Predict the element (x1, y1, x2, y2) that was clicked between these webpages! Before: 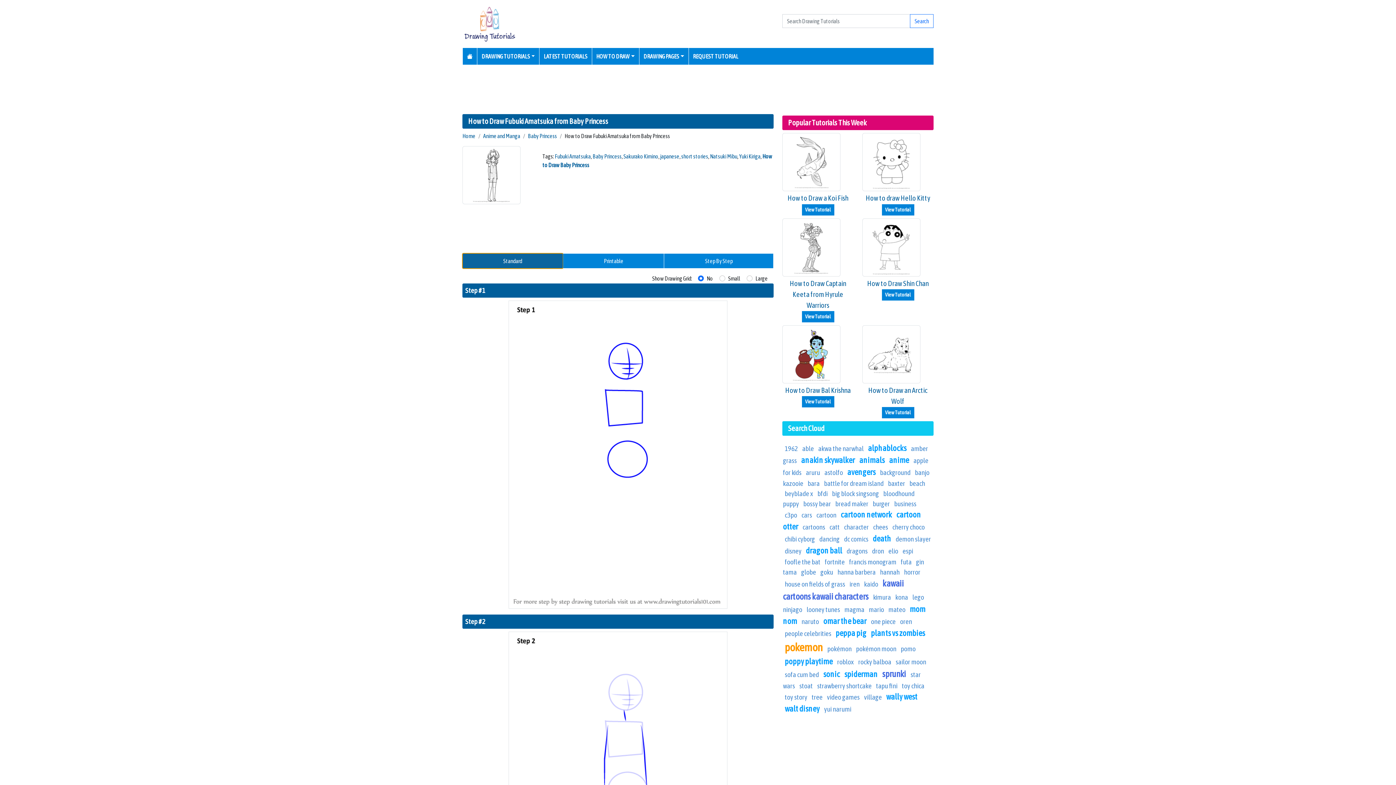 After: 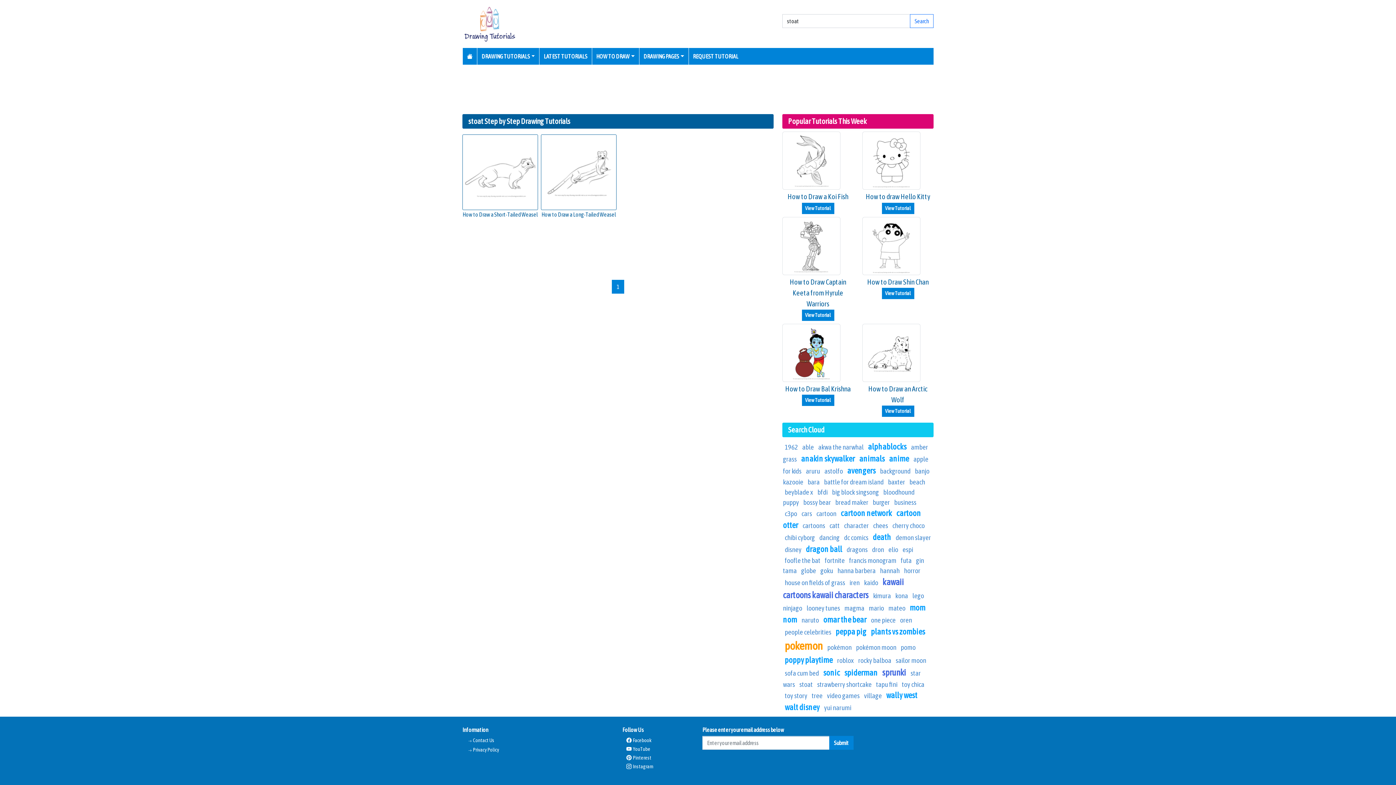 Action: bbox: (799, 682, 812, 690) label: stoat